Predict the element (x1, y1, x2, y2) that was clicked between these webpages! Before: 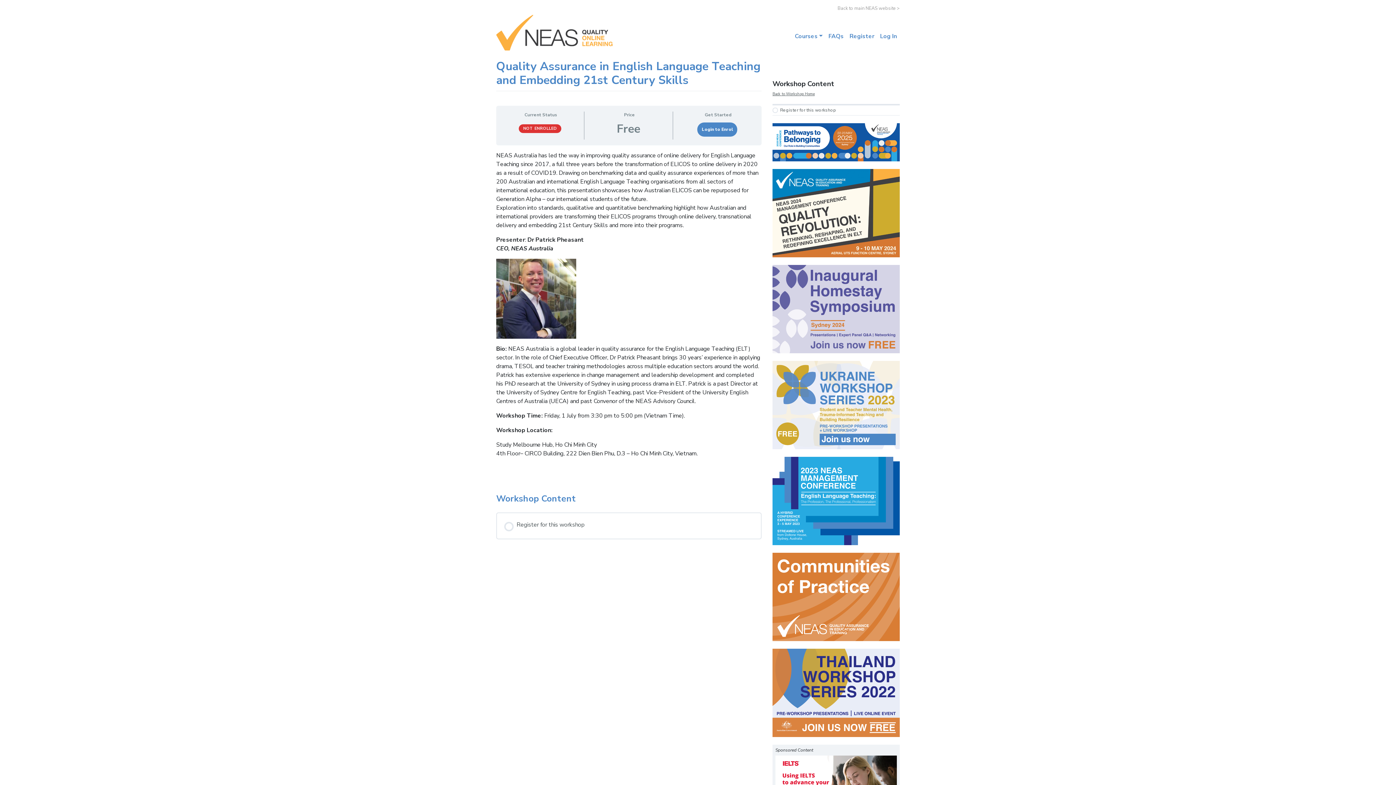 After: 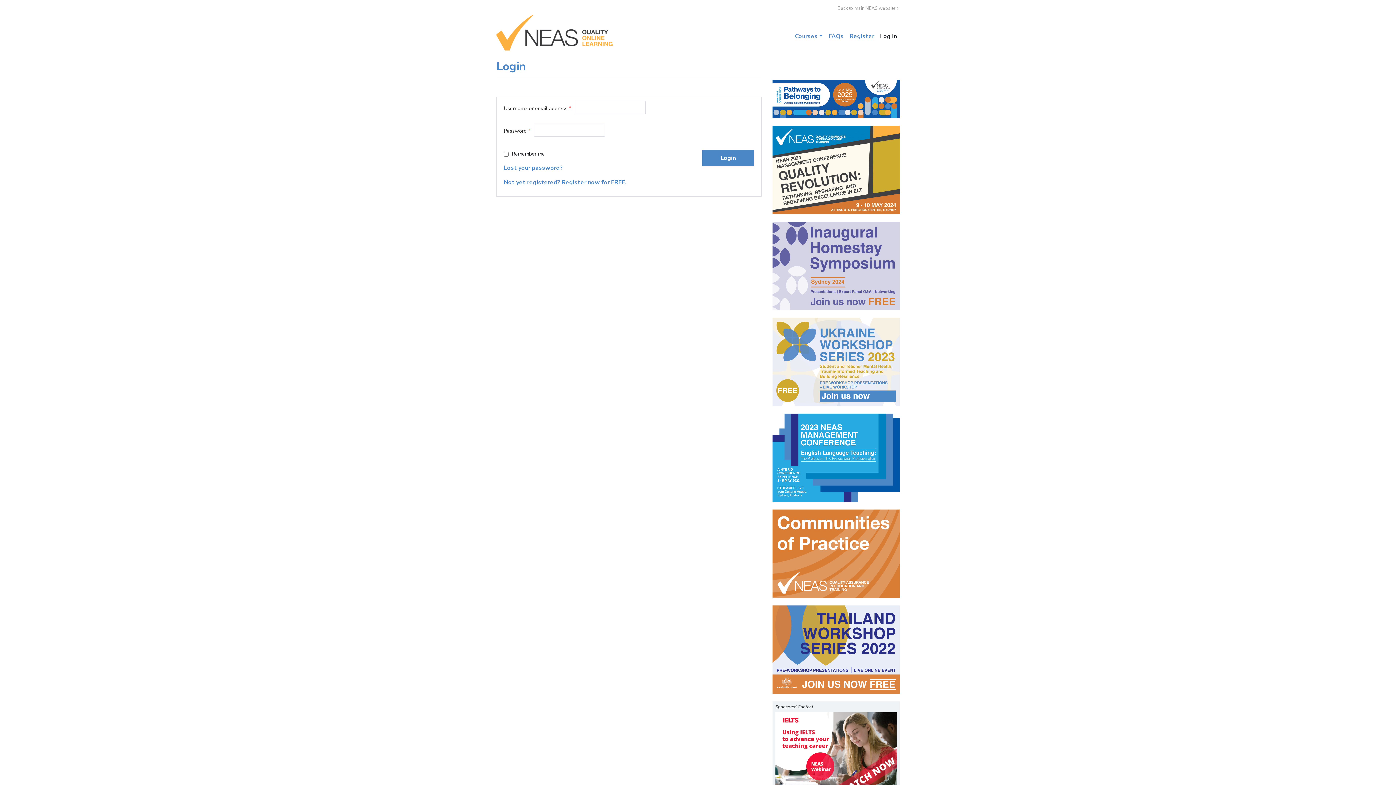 Action: bbox: (877, 29, 900, 43) label: Log In